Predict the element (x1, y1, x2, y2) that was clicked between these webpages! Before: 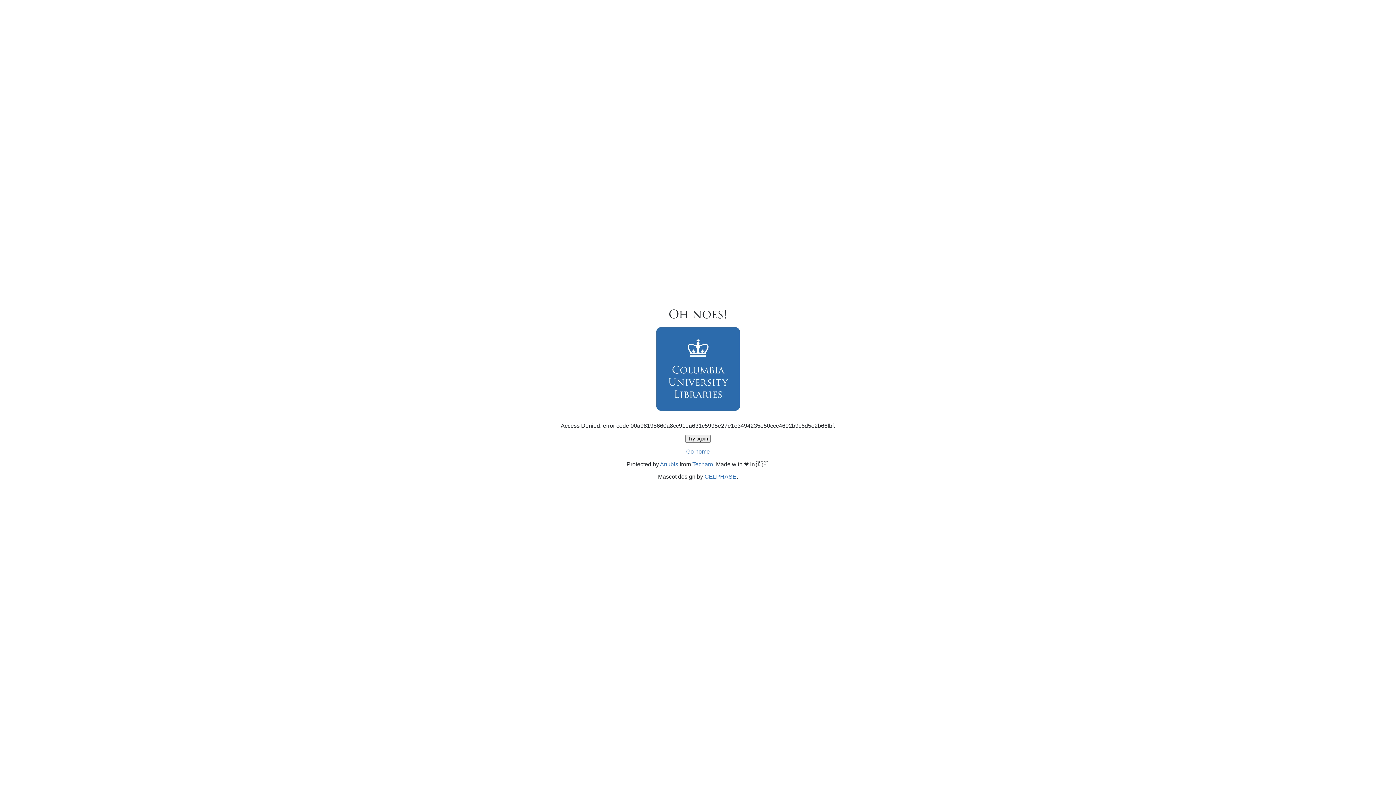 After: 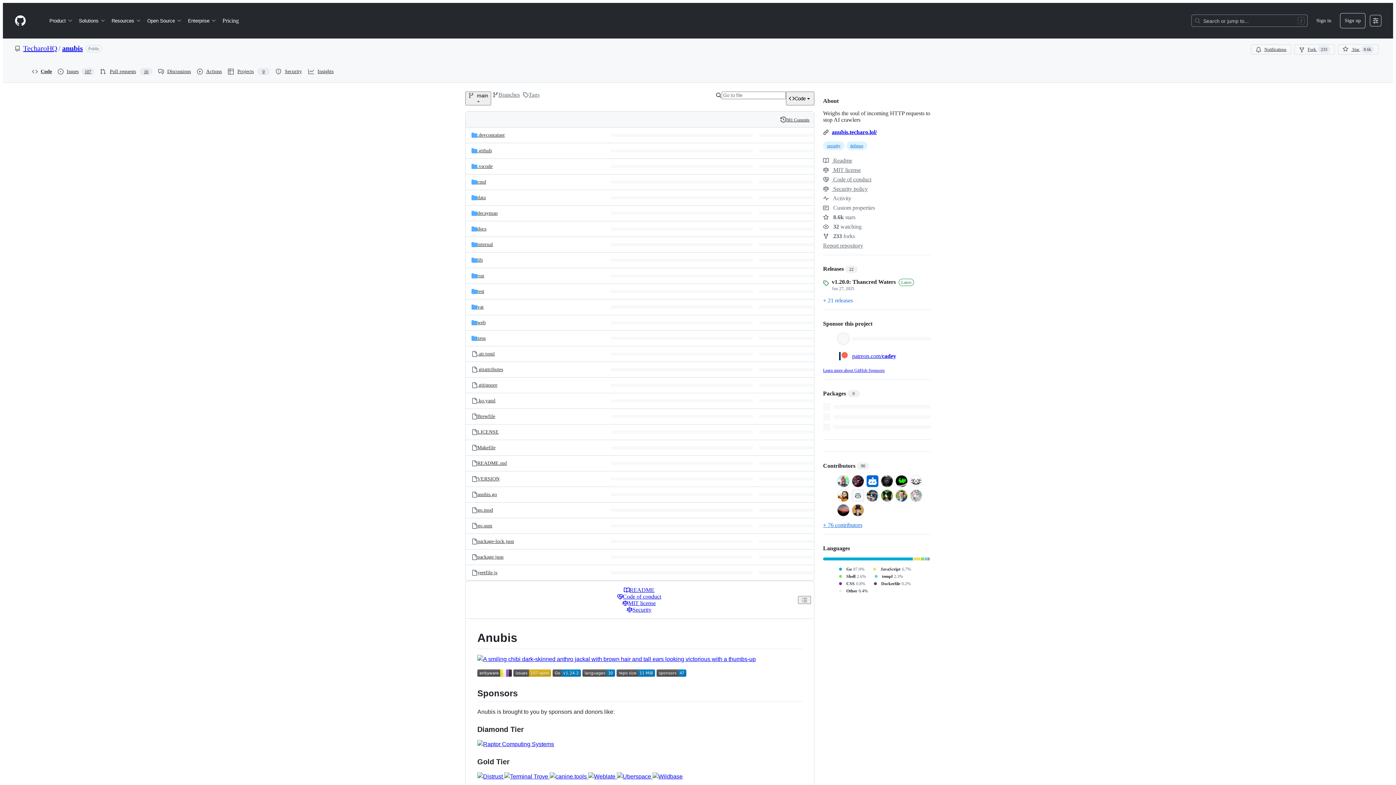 Action: label: Anubis bbox: (660, 461, 678, 467)